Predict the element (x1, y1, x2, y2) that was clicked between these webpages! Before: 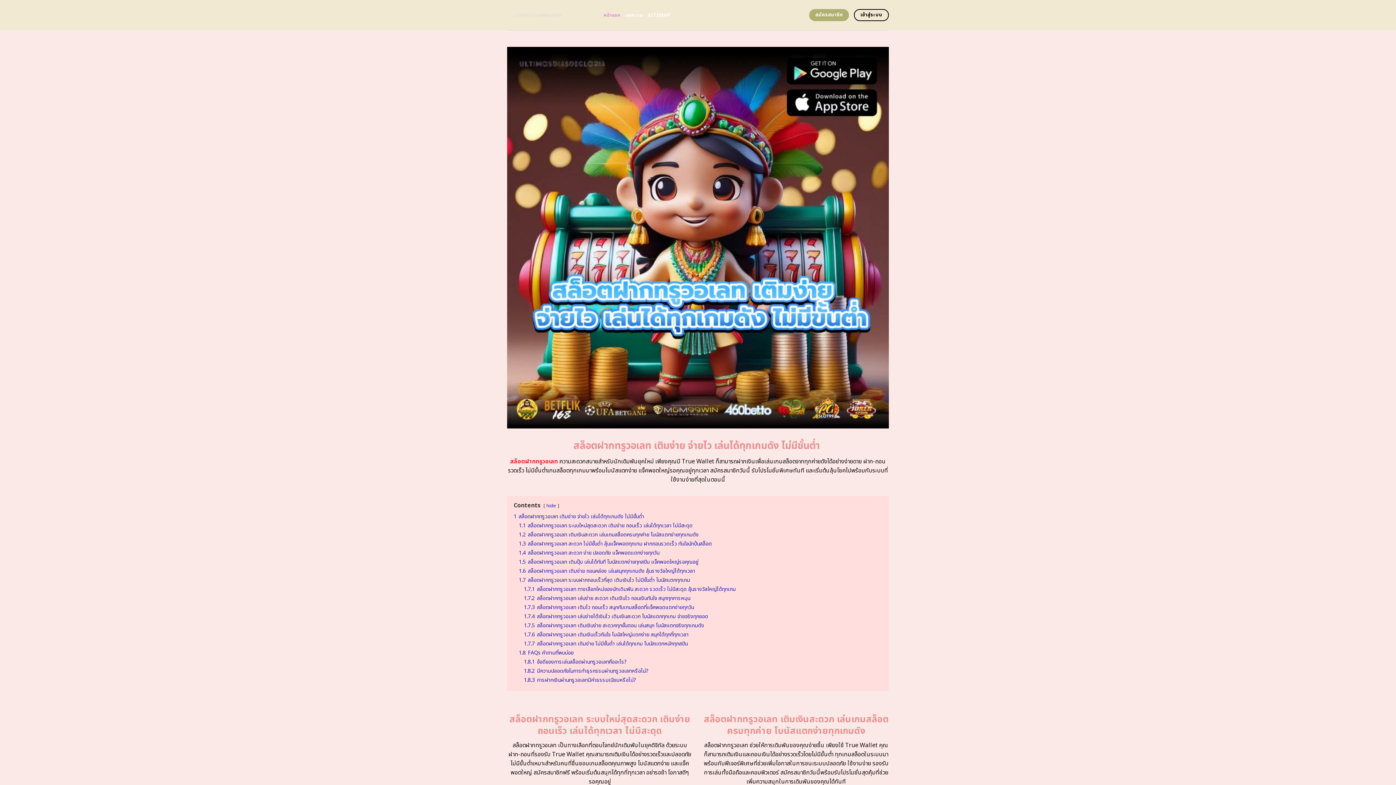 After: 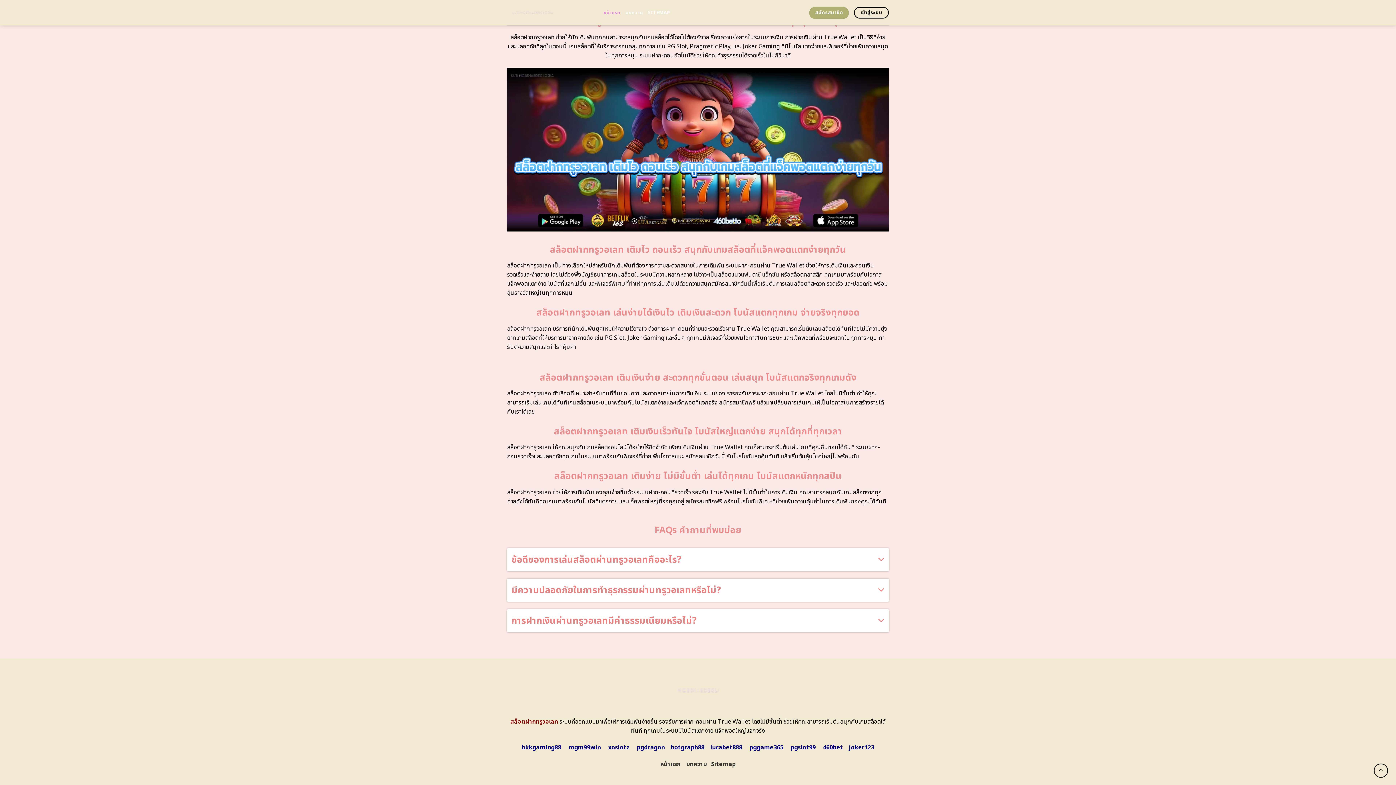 Action: label: 1.8.1 ข้อดีของการเล่นสล็อตผ่านทรูวอเลทคืออะไร? bbox: (524, 658, 626, 666)